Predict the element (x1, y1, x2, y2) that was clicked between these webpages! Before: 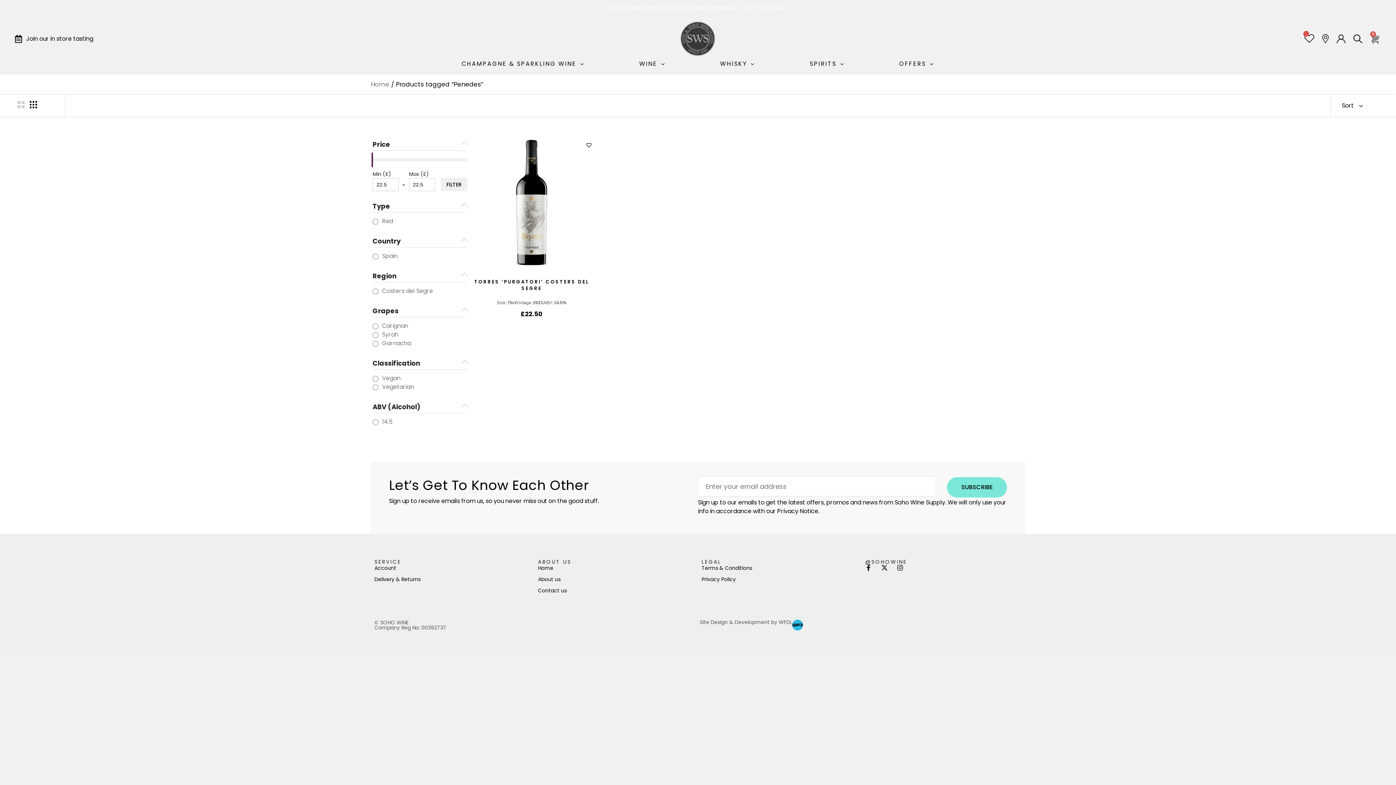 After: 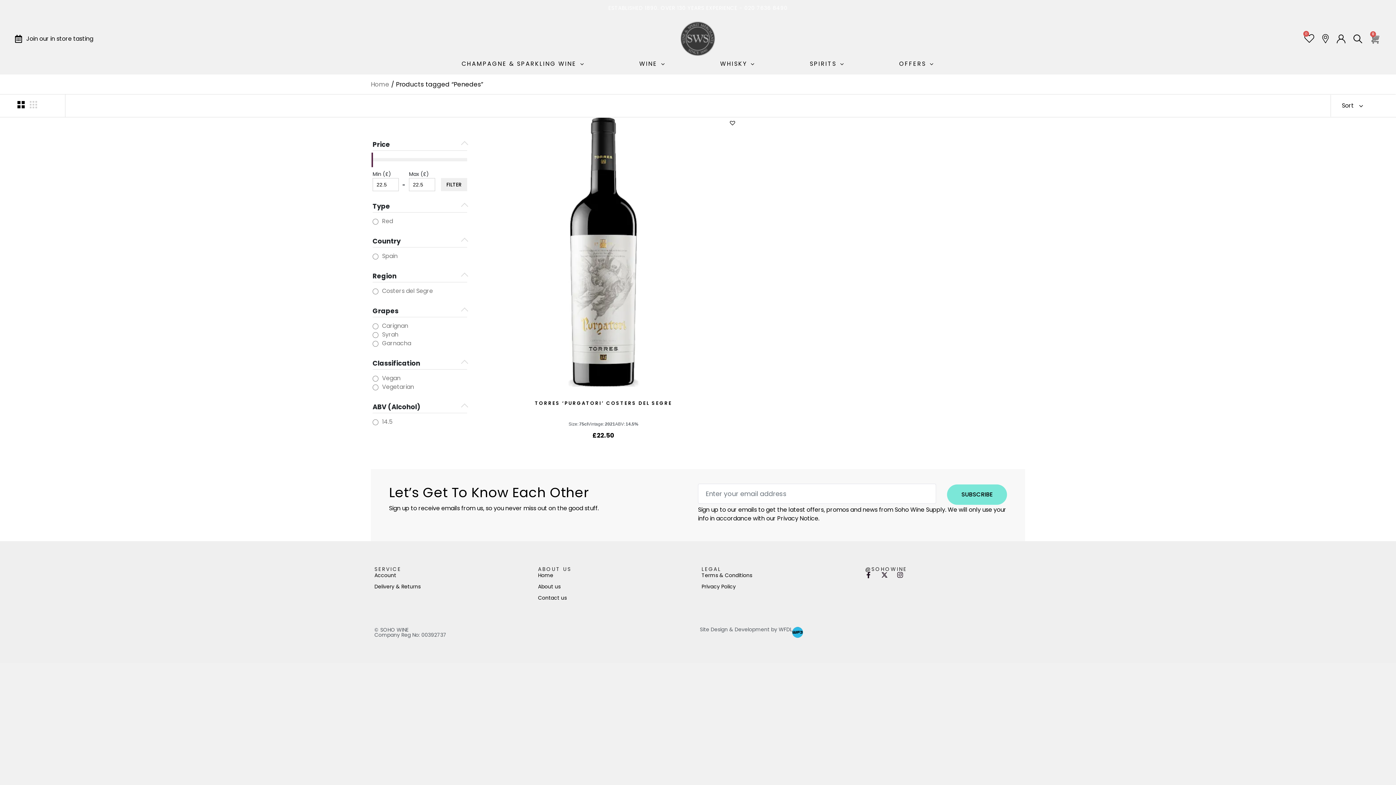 Action: bbox: (17, 103, 26, 109) label:  